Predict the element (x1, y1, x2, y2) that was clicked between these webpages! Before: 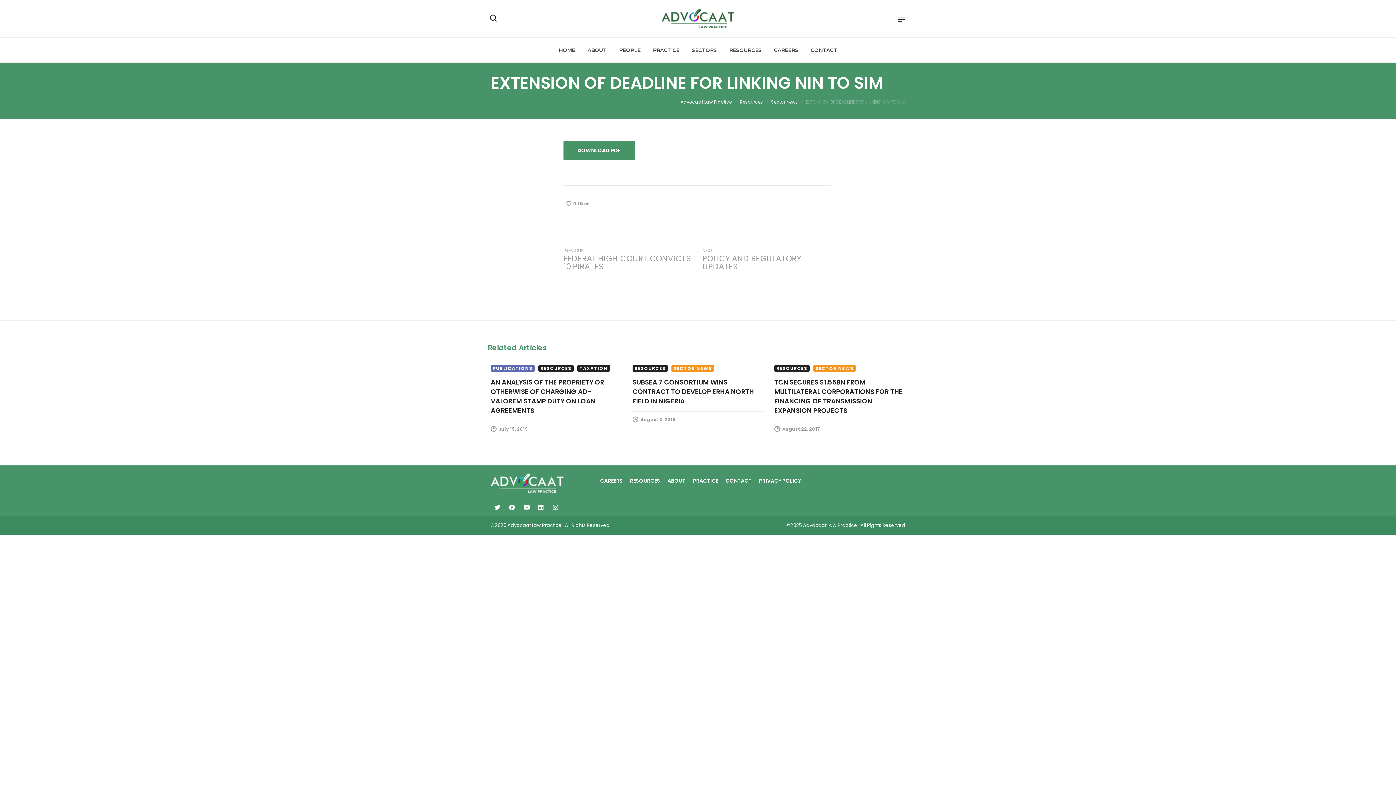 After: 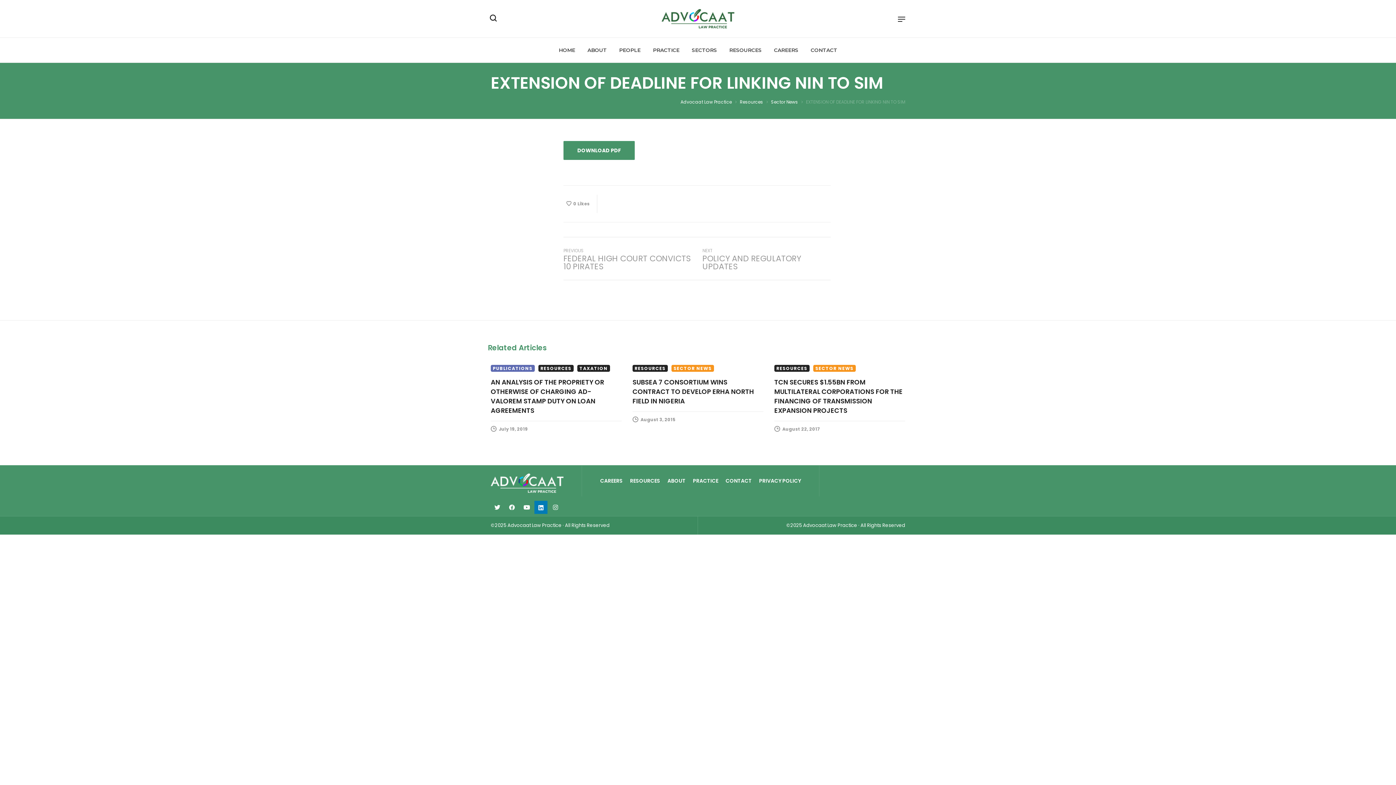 Action: bbox: (534, 501, 547, 514)